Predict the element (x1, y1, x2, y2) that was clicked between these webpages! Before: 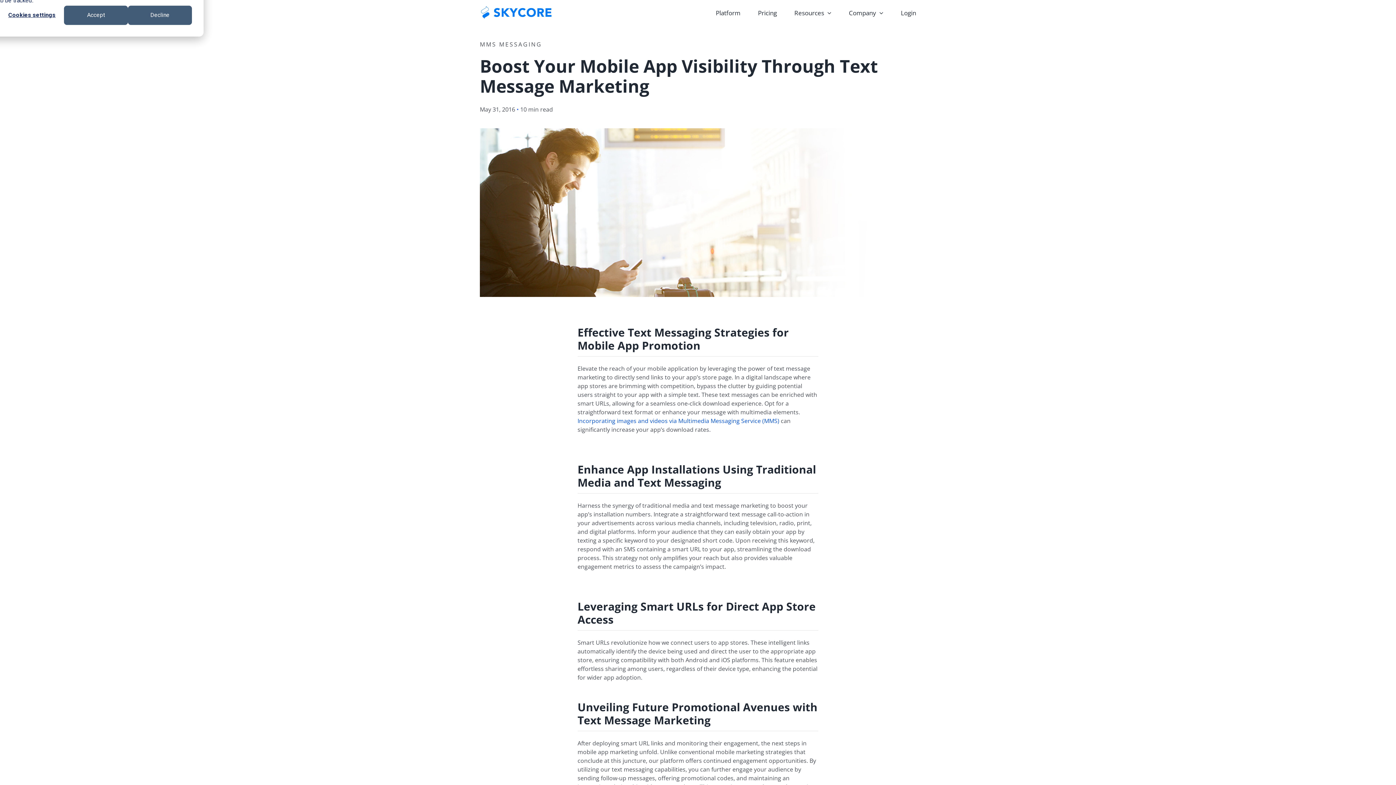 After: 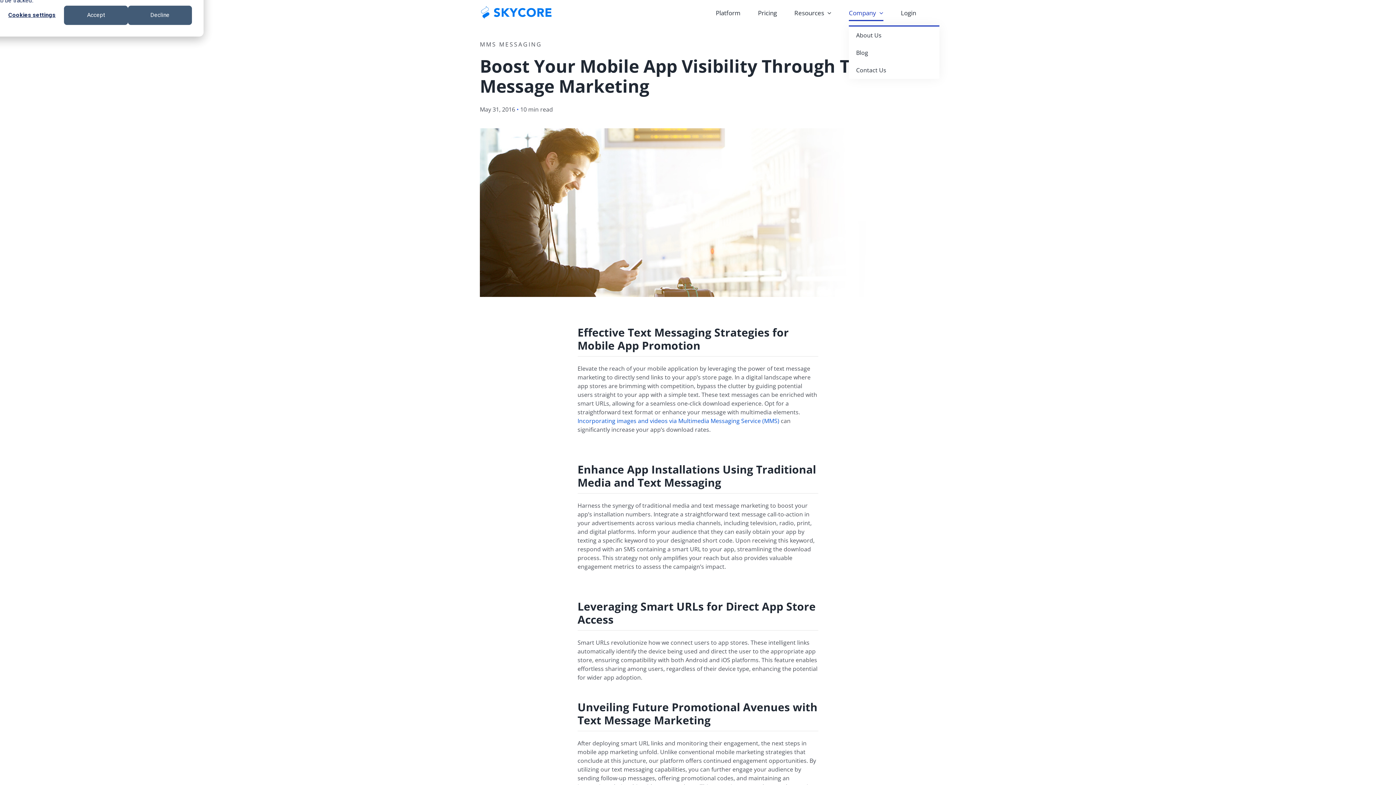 Action: bbox: (849, 0, 883, 25) label: Company